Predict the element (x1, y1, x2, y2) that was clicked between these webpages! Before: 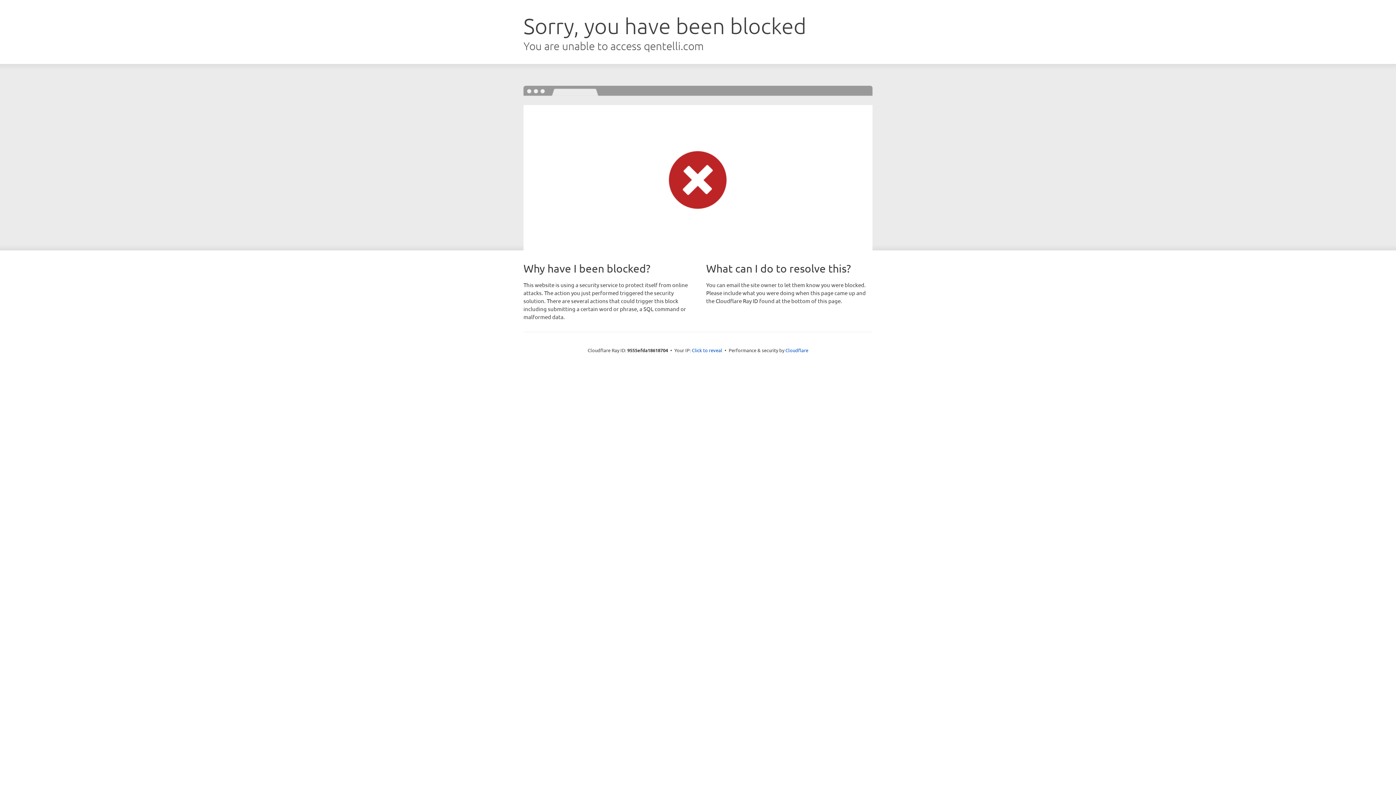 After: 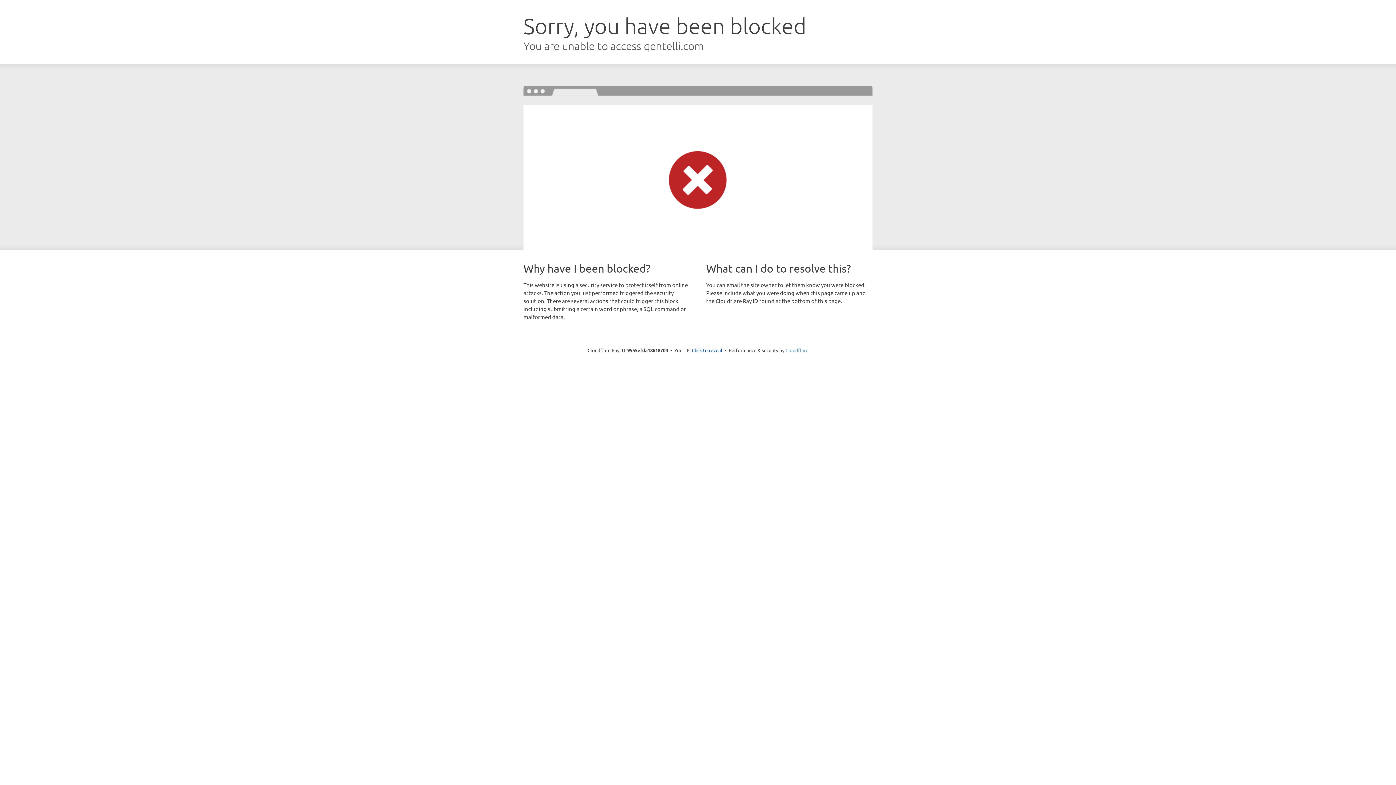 Action: bbox: (785, 347, 808, 353) label: Cloudflare